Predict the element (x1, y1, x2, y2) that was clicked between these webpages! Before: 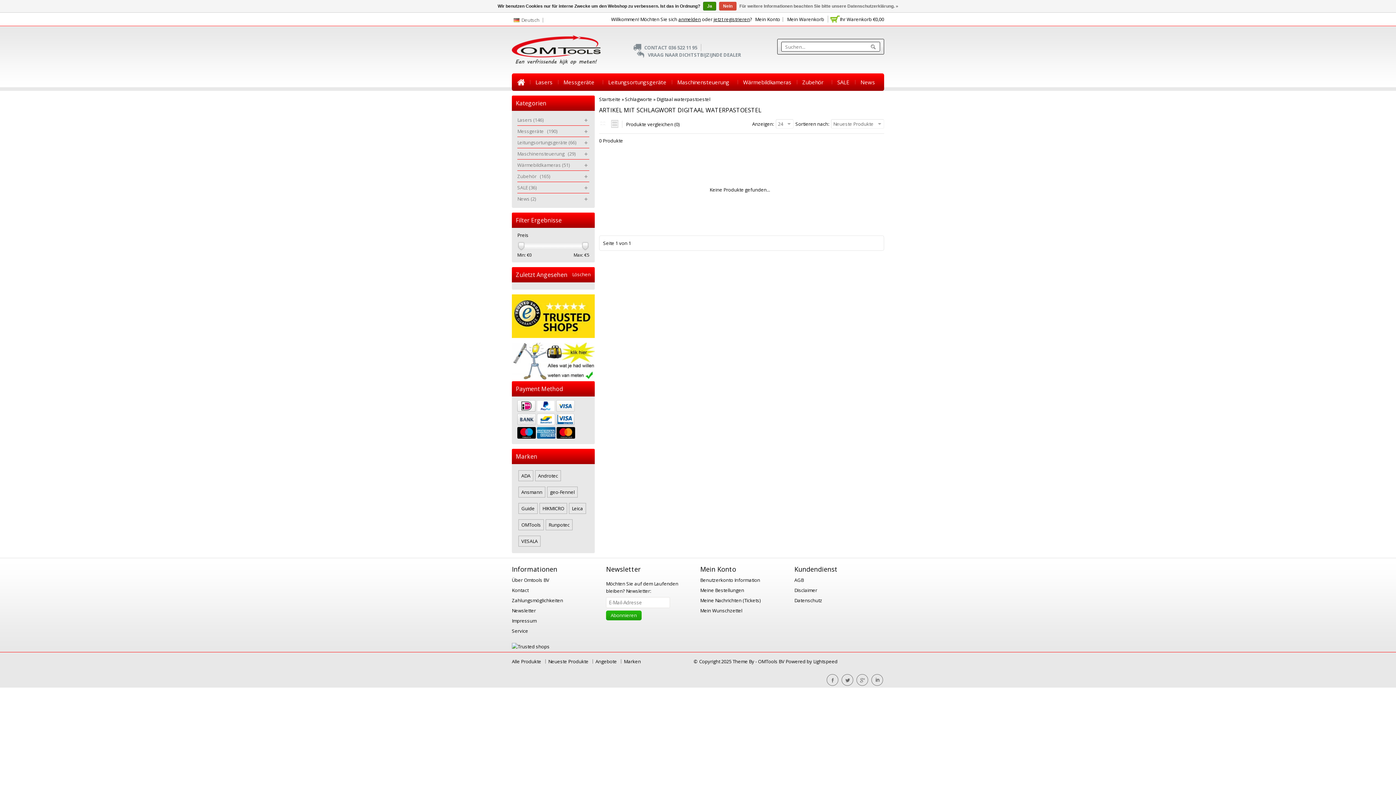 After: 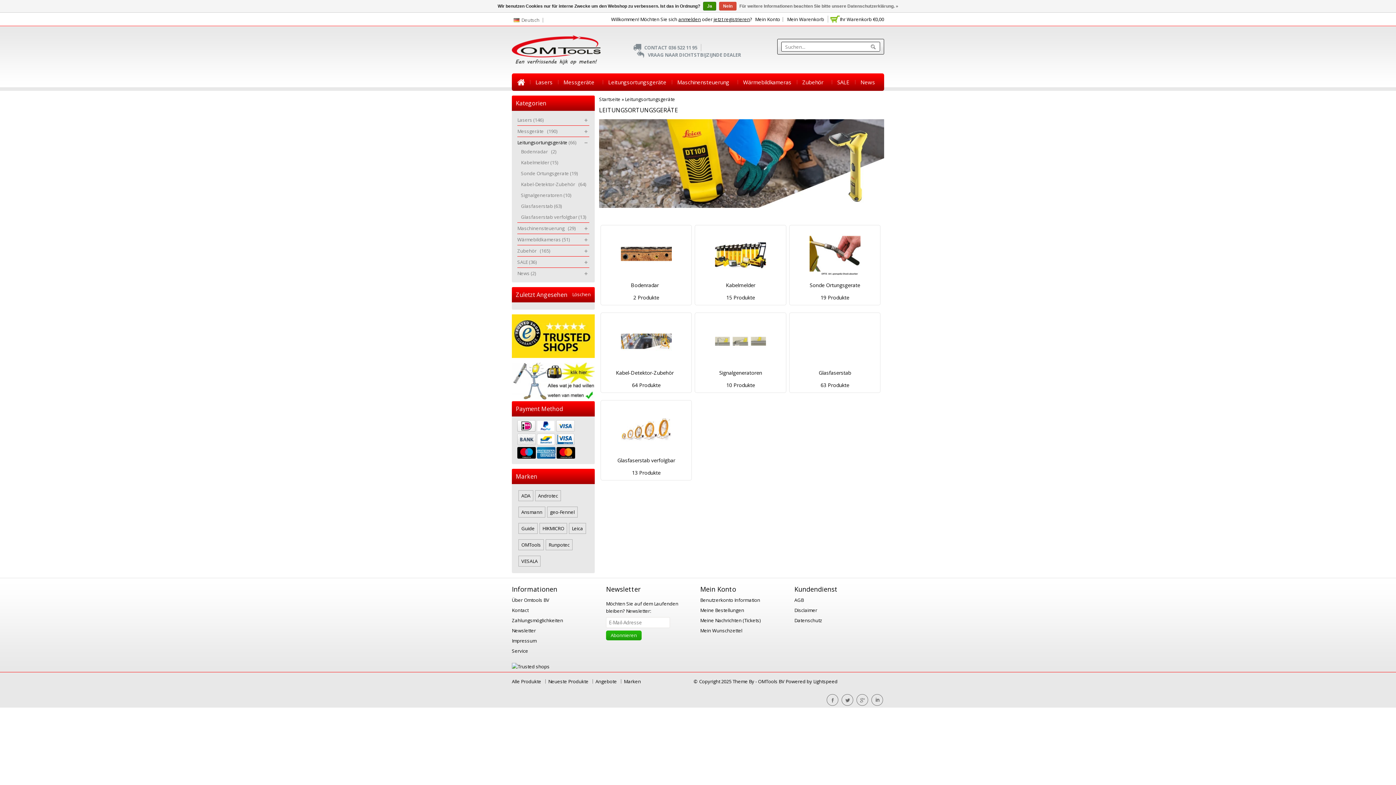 Action: bbox: (517, 138, 589, 146) label: Leitungsortungsgeräte (66)